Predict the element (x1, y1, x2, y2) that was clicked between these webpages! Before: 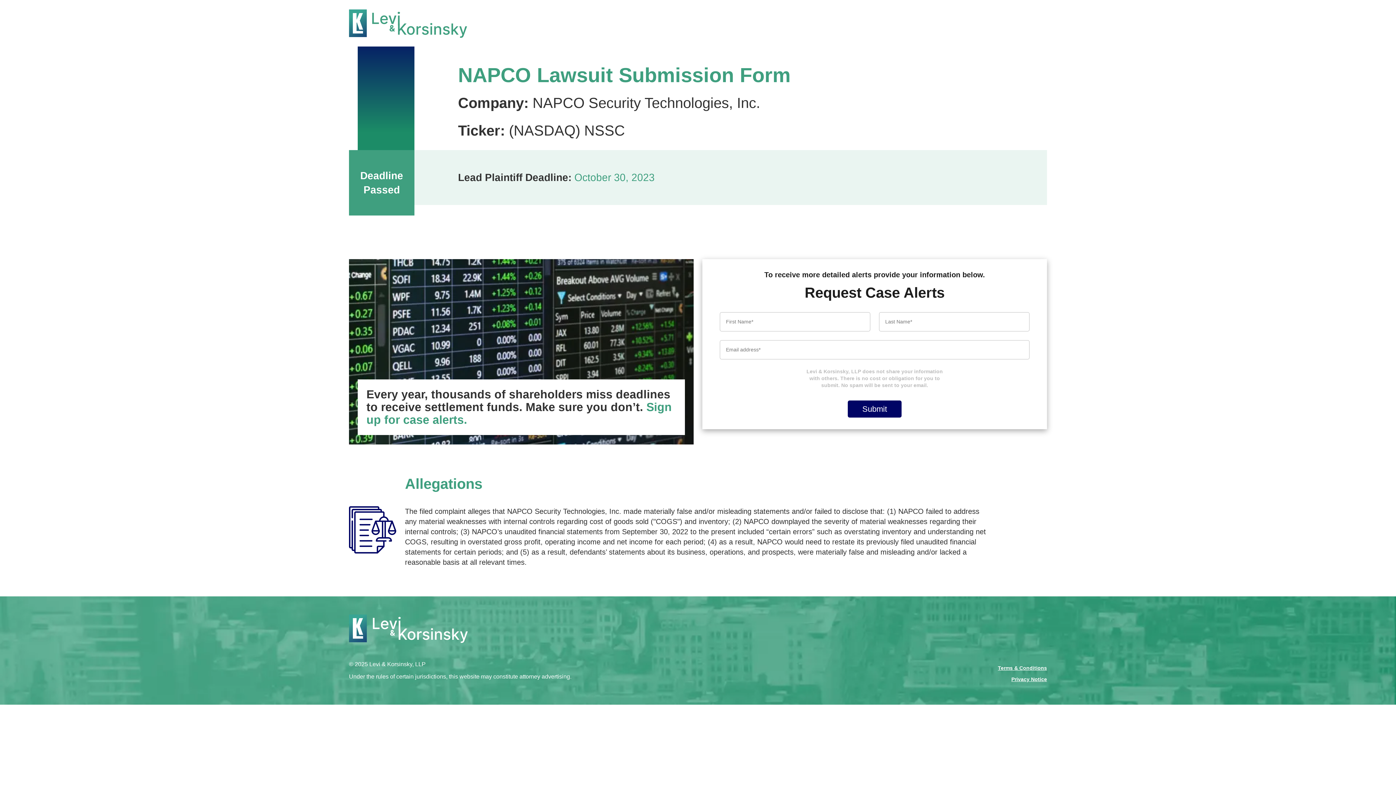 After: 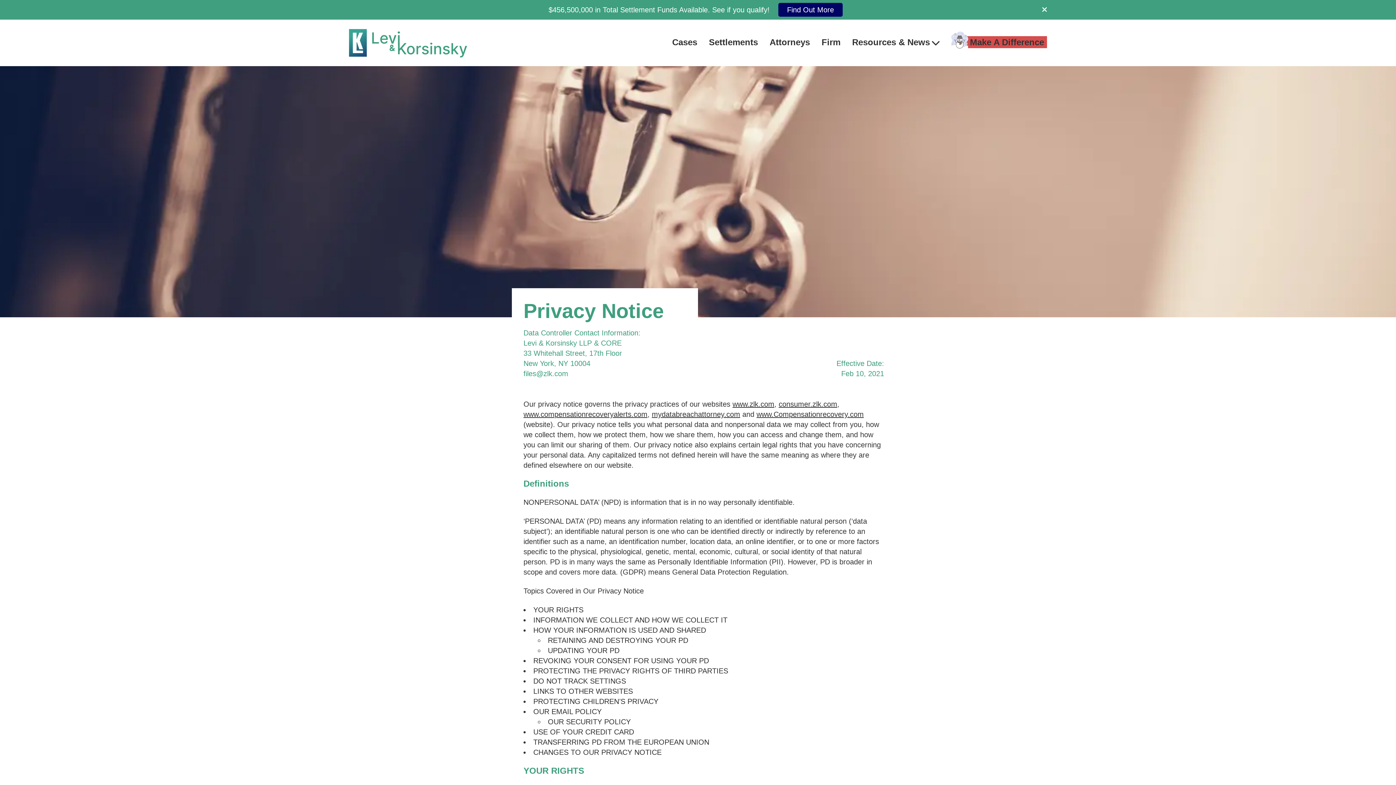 Action: label: Privacy Notice bbox: (1011, 676, 1047, 682)